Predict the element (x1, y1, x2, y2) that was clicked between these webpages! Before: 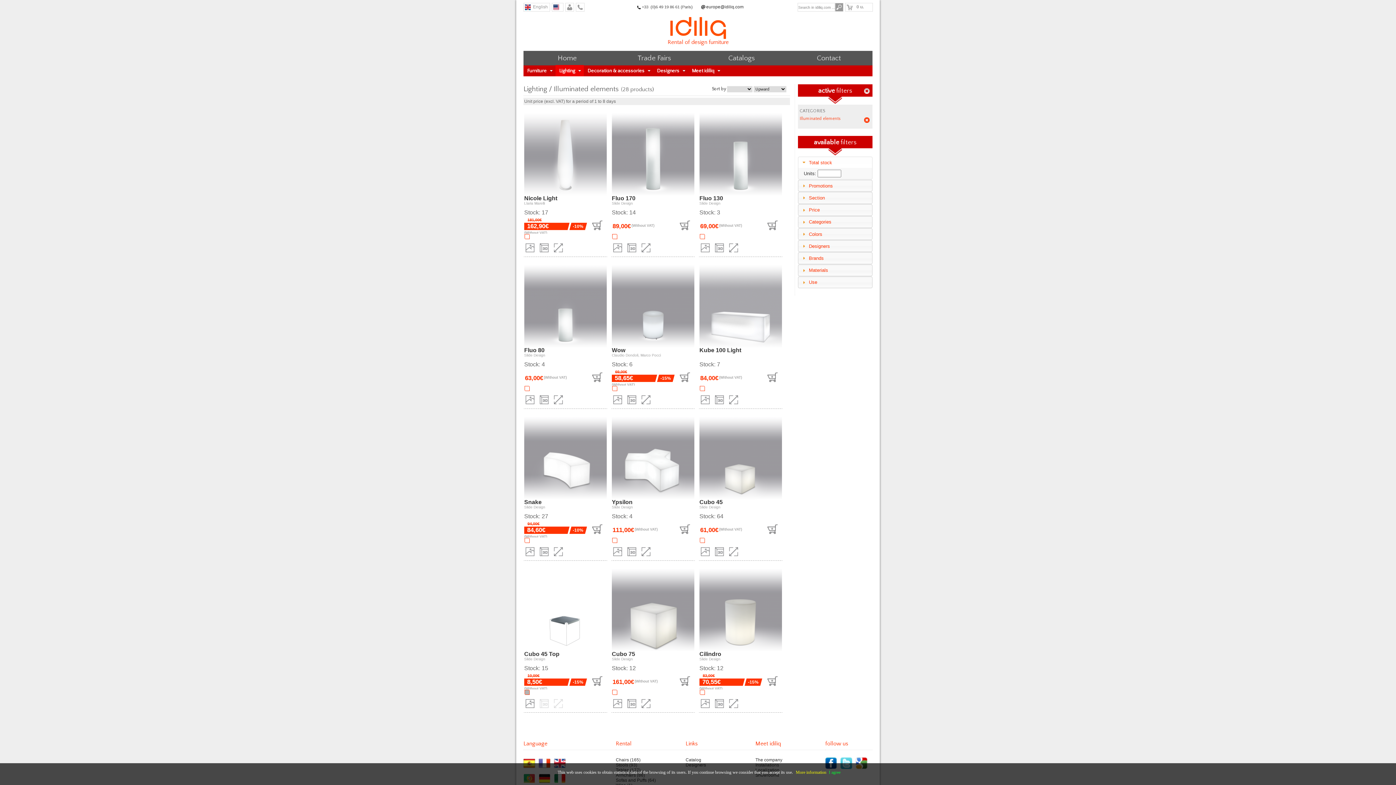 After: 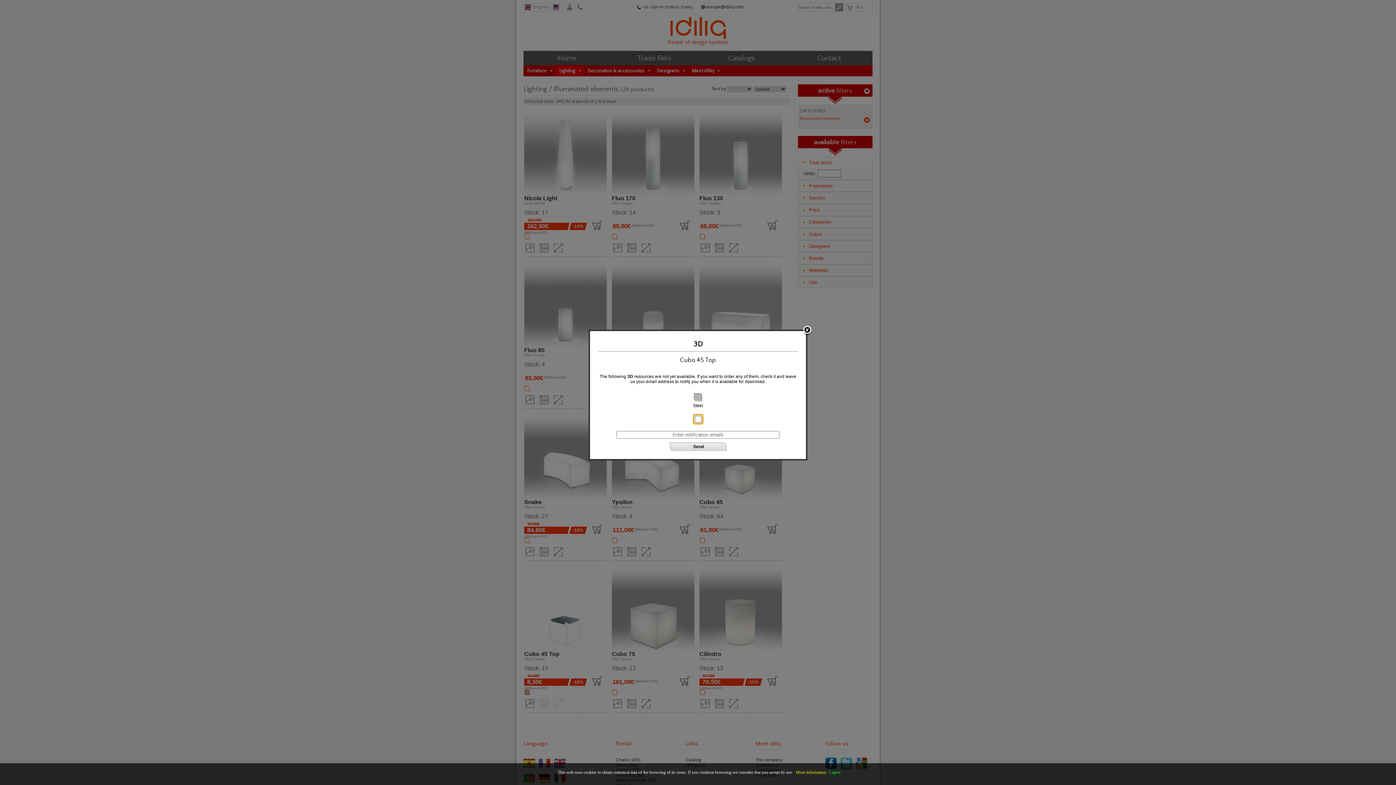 Action: bbox: (538, 706, 550, 710)